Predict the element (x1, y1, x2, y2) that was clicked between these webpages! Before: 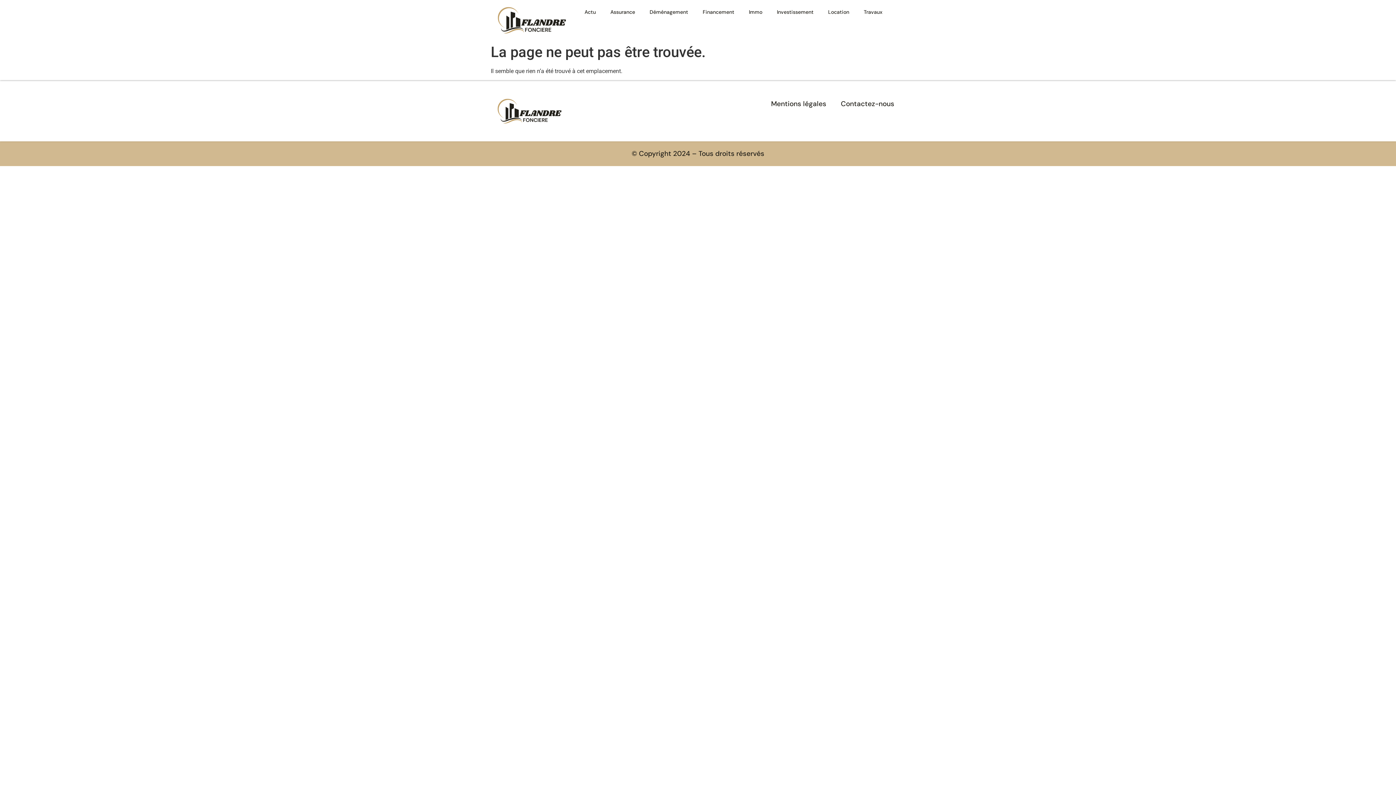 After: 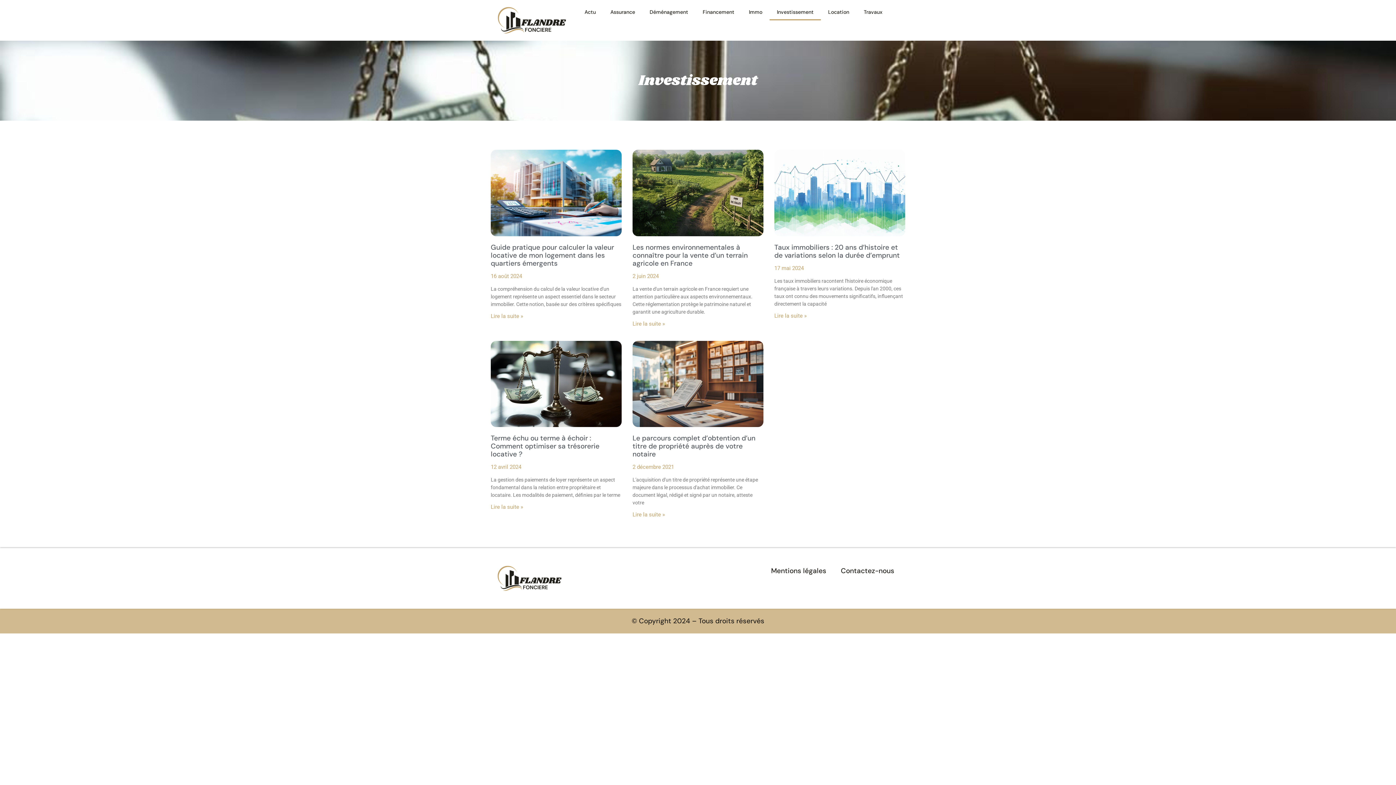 Action: bbox: (769, 3, 821, 20) label: Investissement